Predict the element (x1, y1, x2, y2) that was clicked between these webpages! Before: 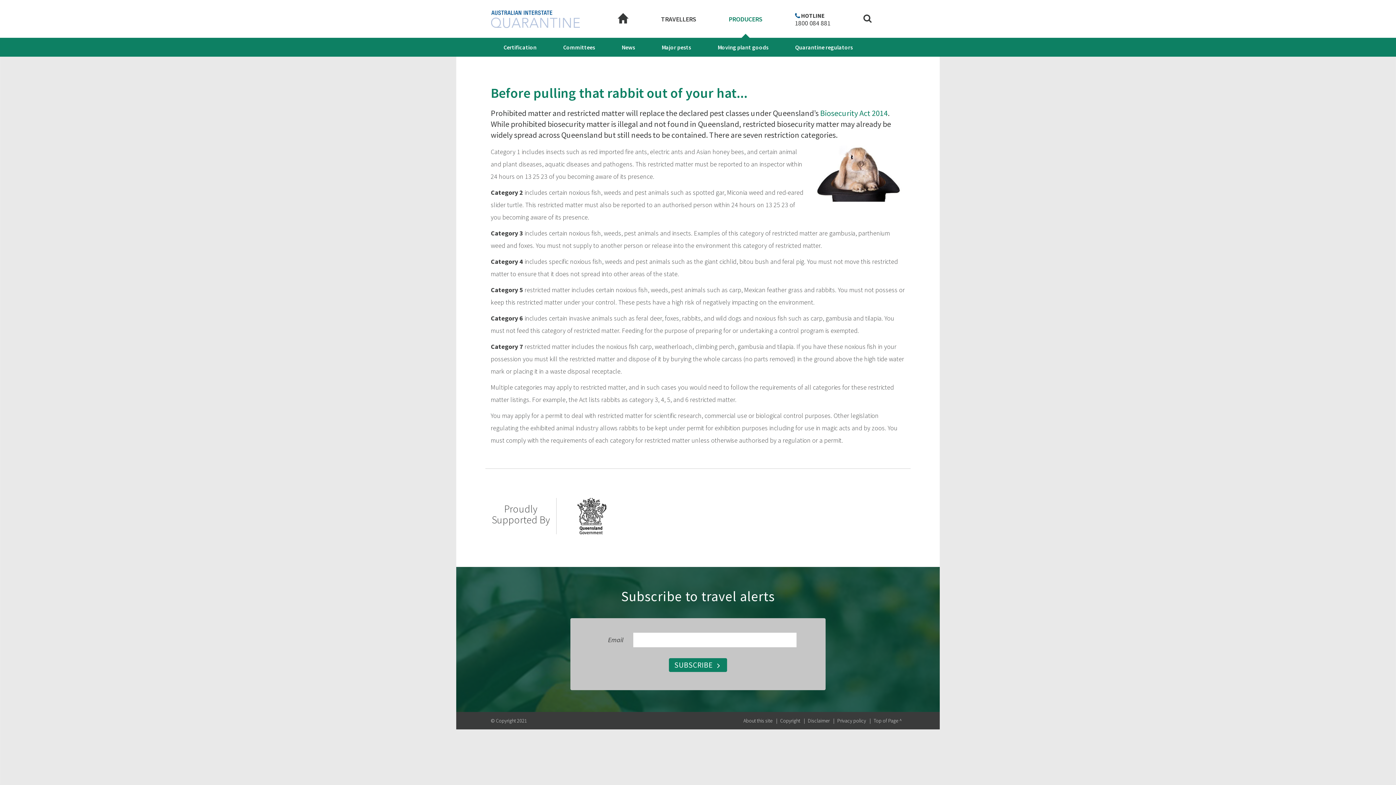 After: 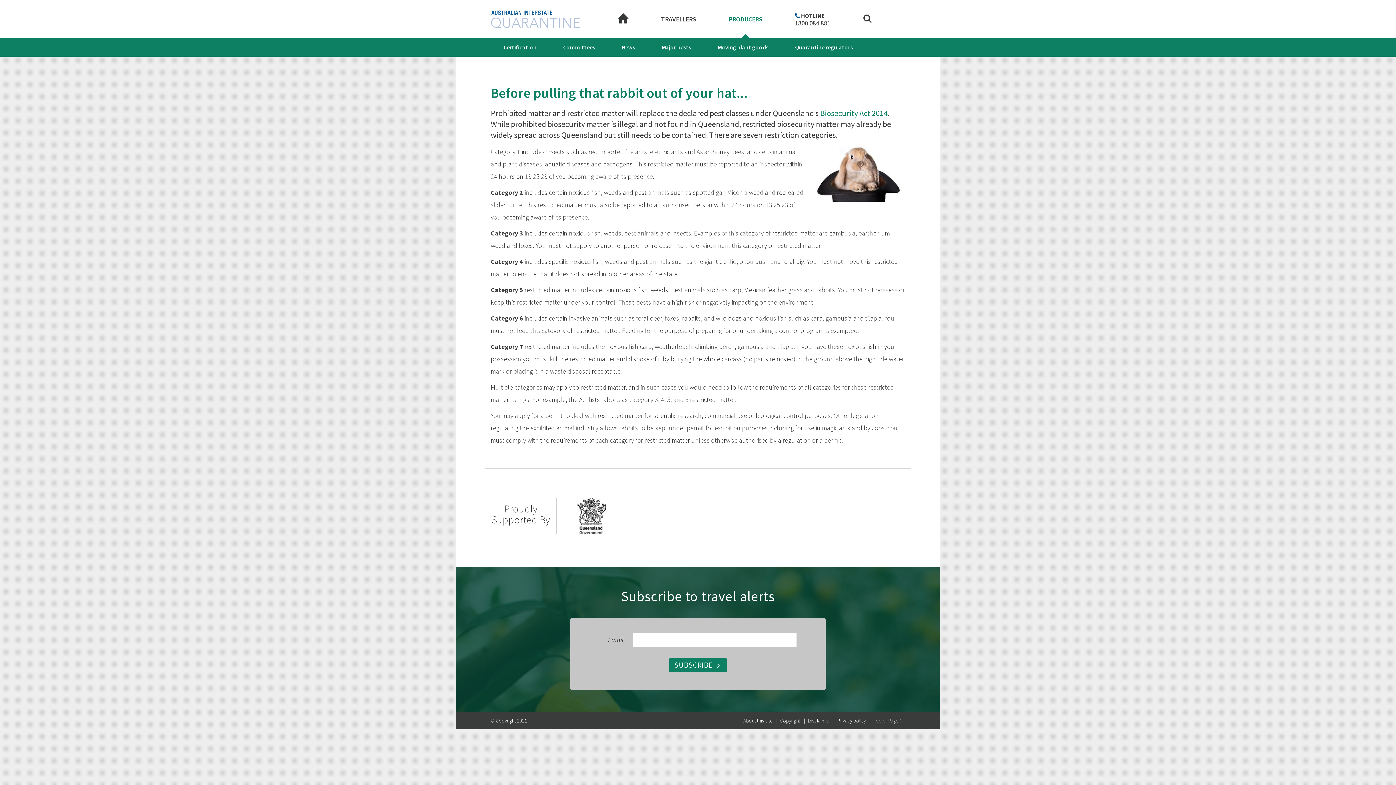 Action: label: Top of Page ^ bbox: (870, 717, 905, 724)